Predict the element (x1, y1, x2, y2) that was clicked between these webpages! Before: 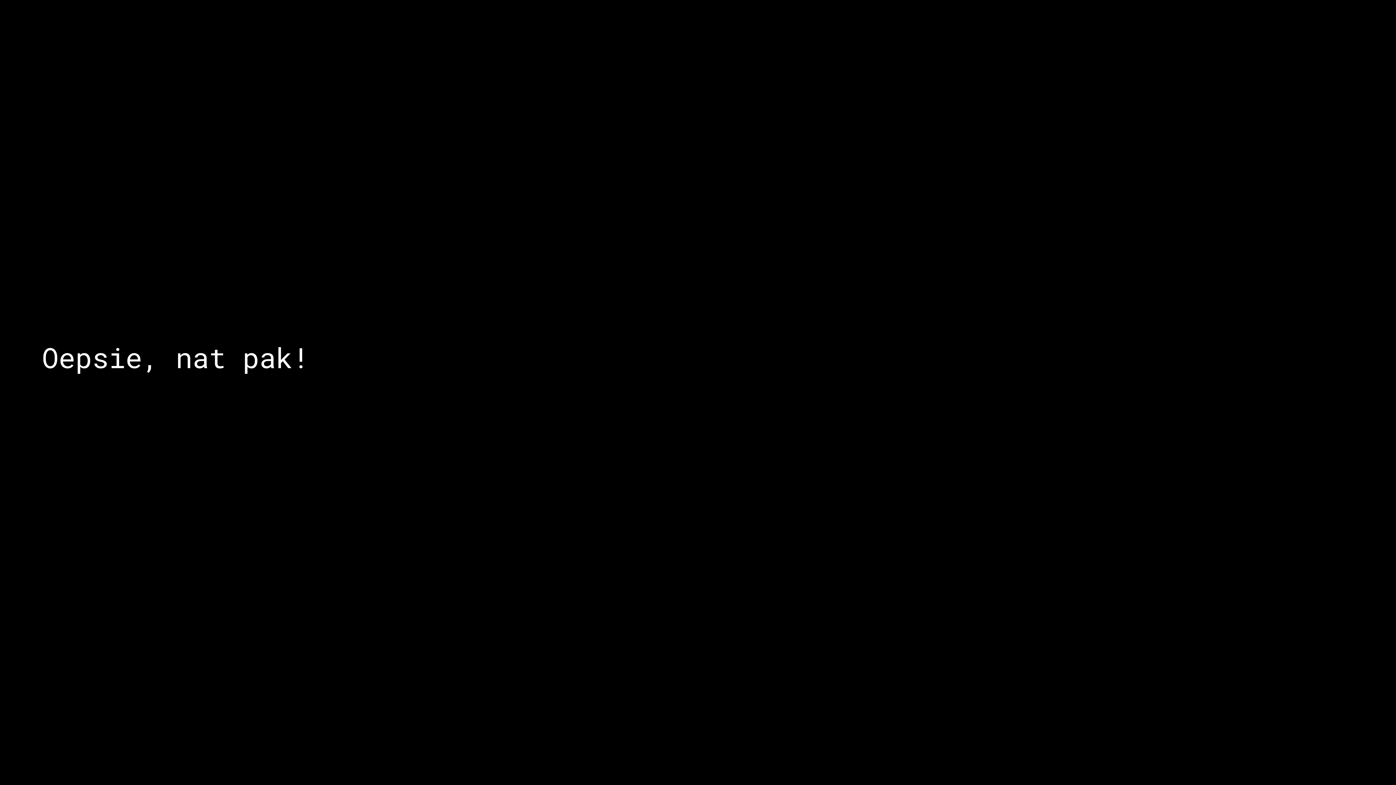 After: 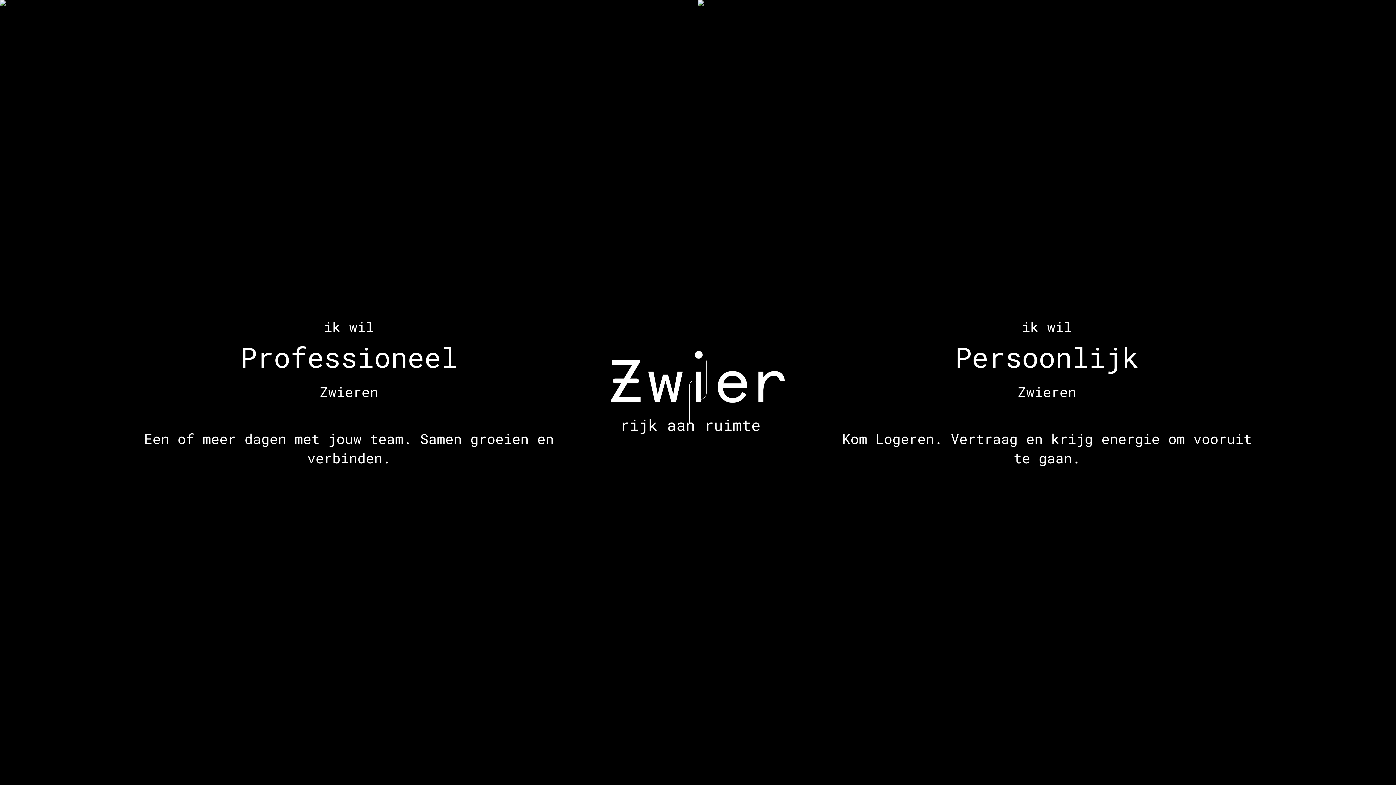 Action: bbox: (41, 397, 193, 444) label: Naar homepage